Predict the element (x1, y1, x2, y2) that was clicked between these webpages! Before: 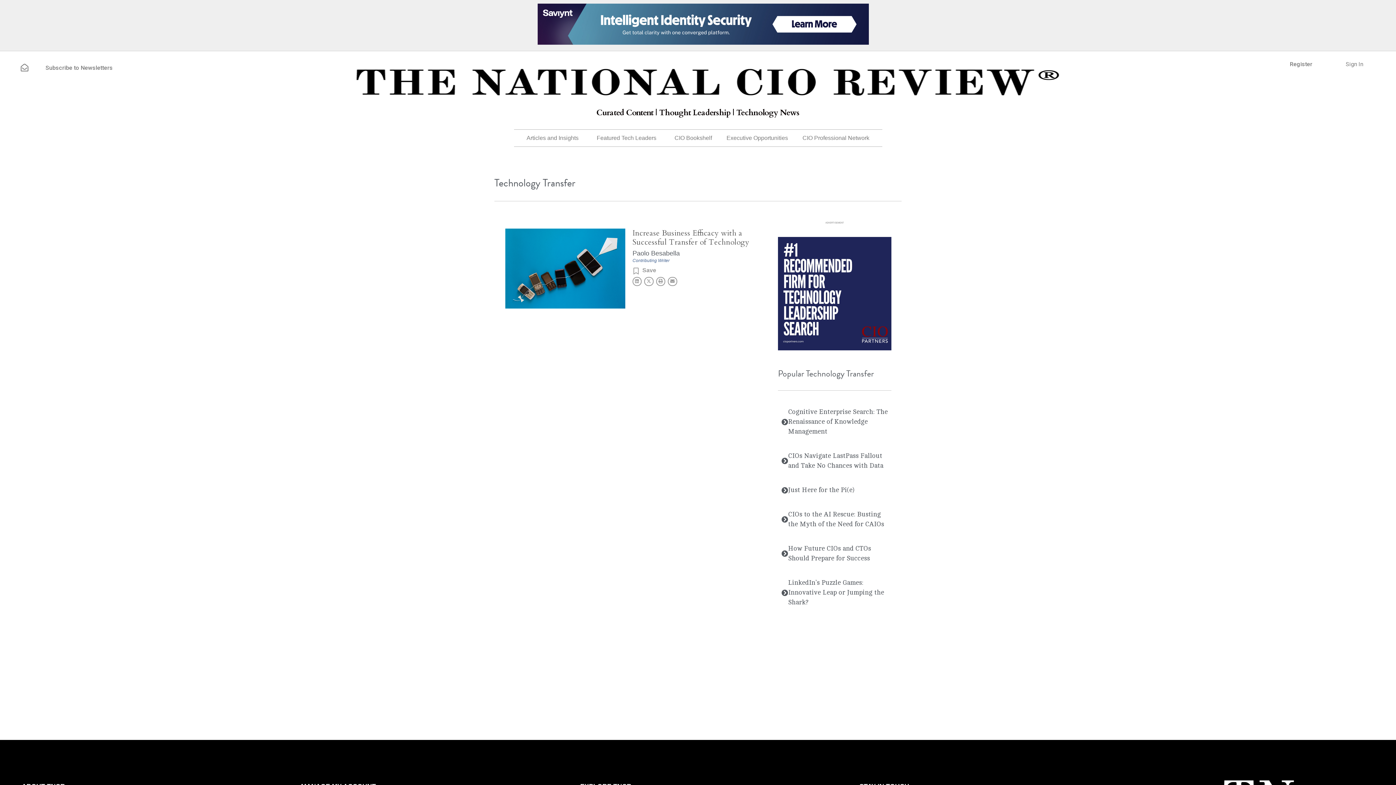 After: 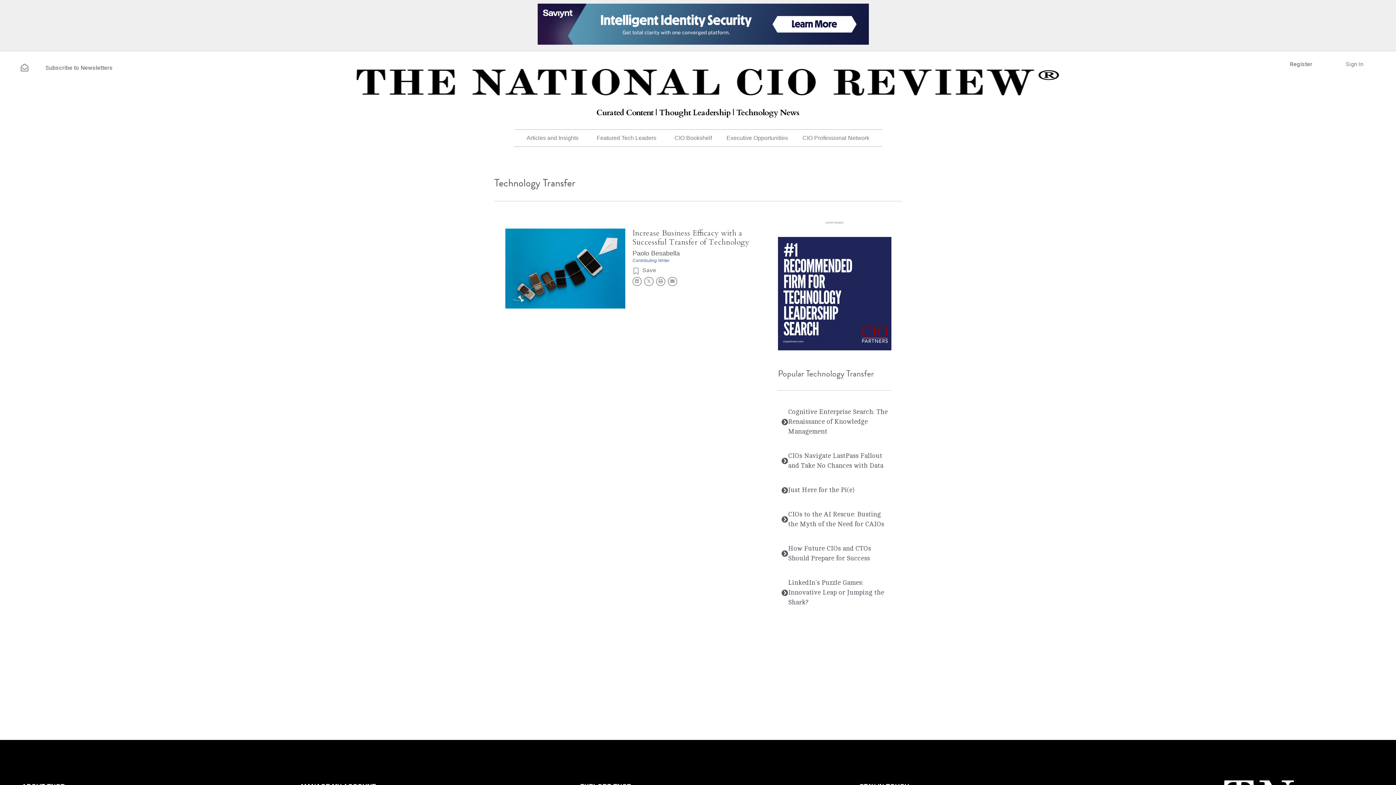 Action: bbox: (781, 509, 888, 529) label: CIOs to the AI Rescue: Busting the Myth of the Need for CAIOs